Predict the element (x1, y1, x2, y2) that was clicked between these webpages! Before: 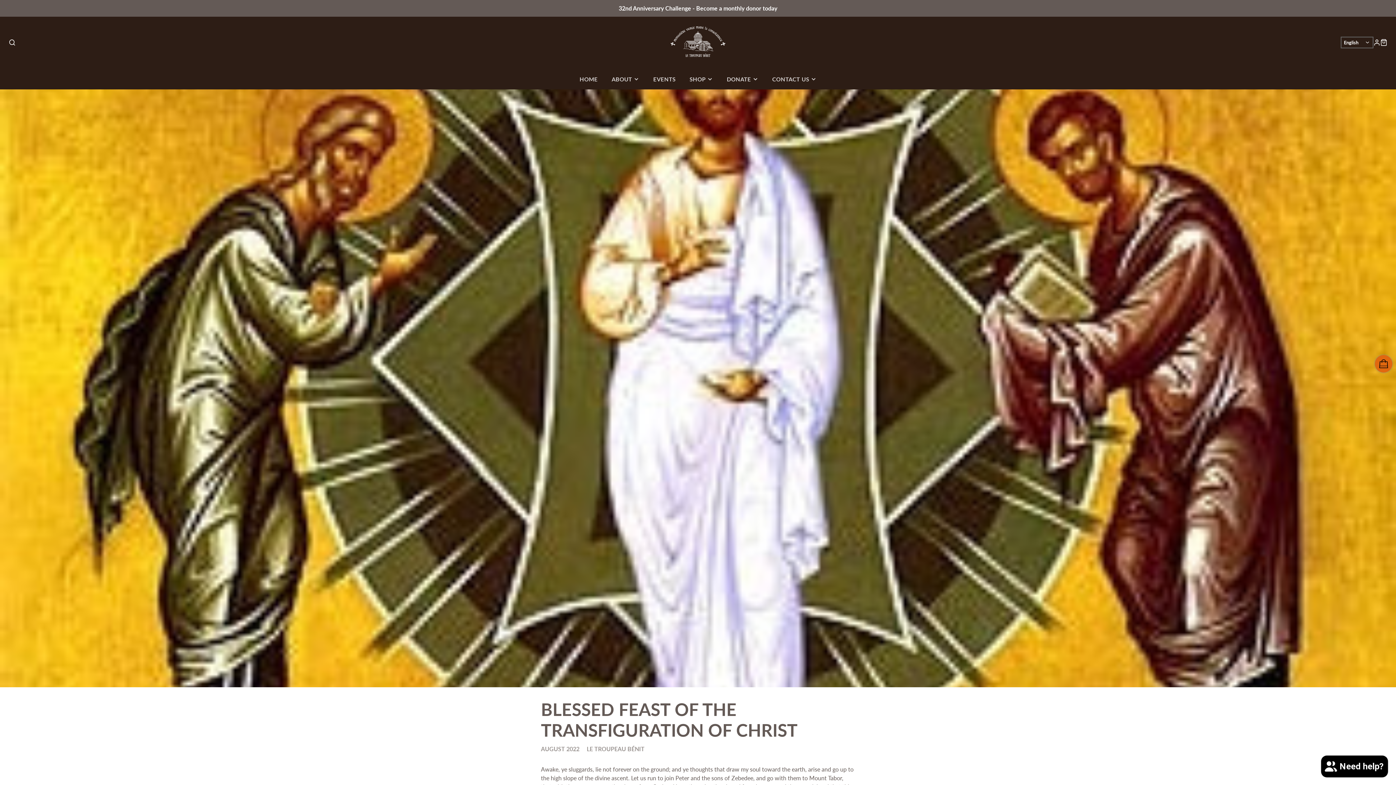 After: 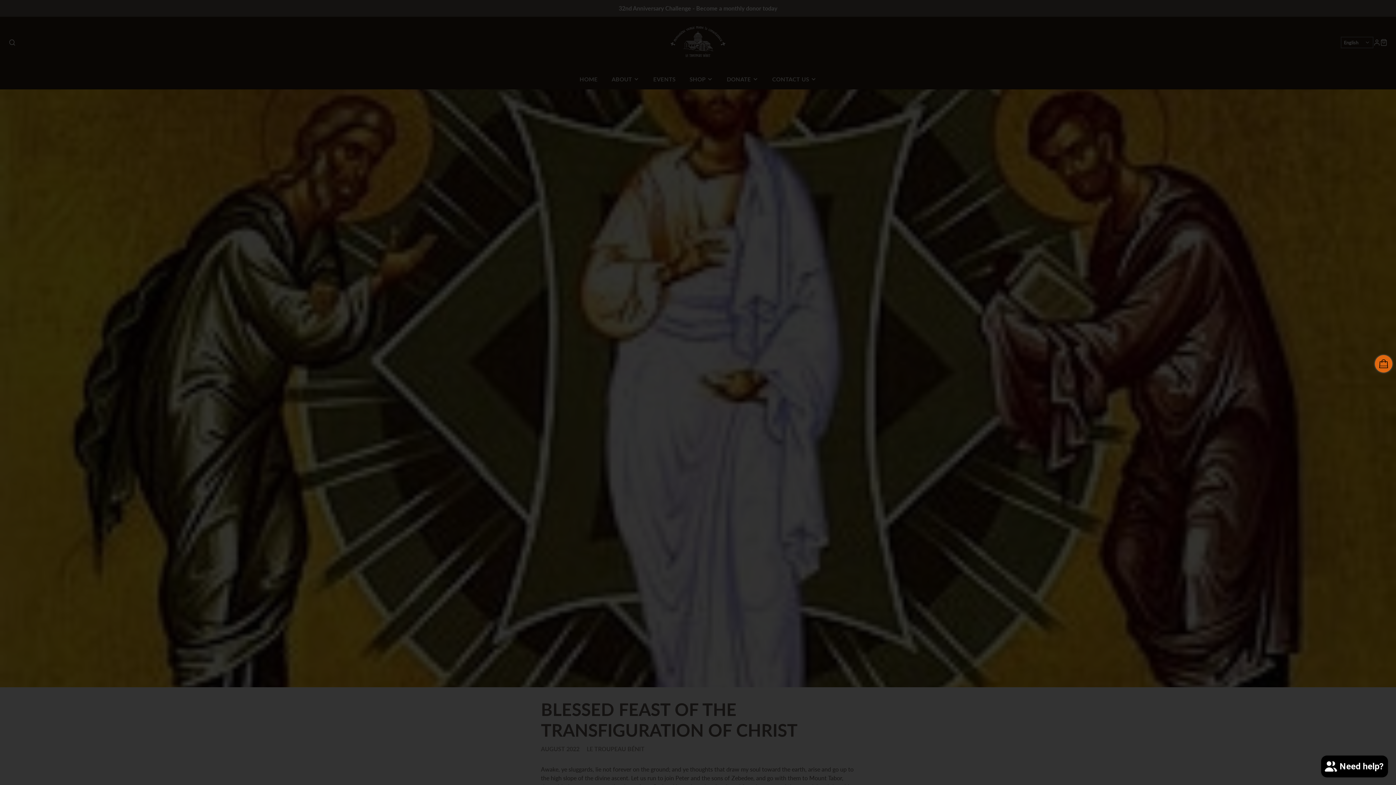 Action: bbox: (8, 39, 15, 46) label: SEARCH